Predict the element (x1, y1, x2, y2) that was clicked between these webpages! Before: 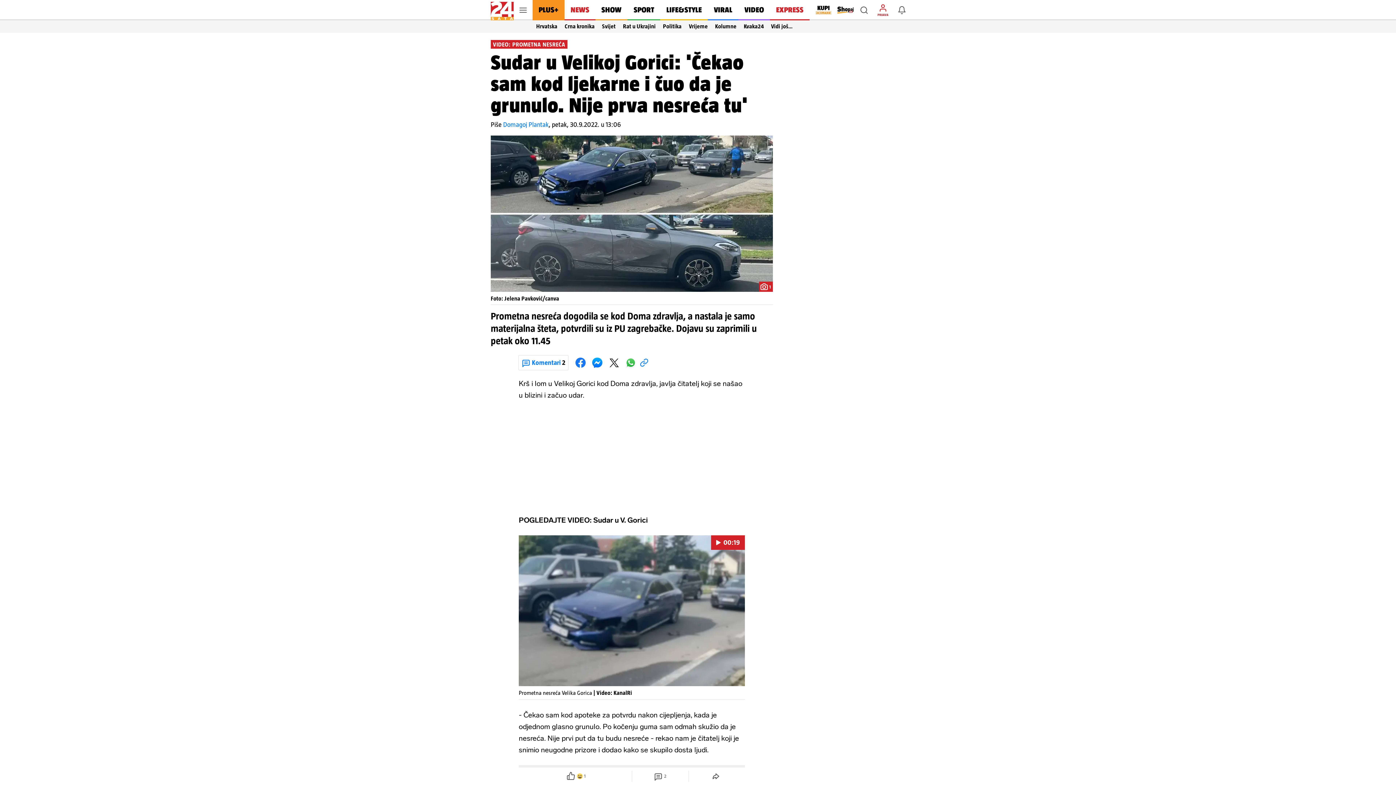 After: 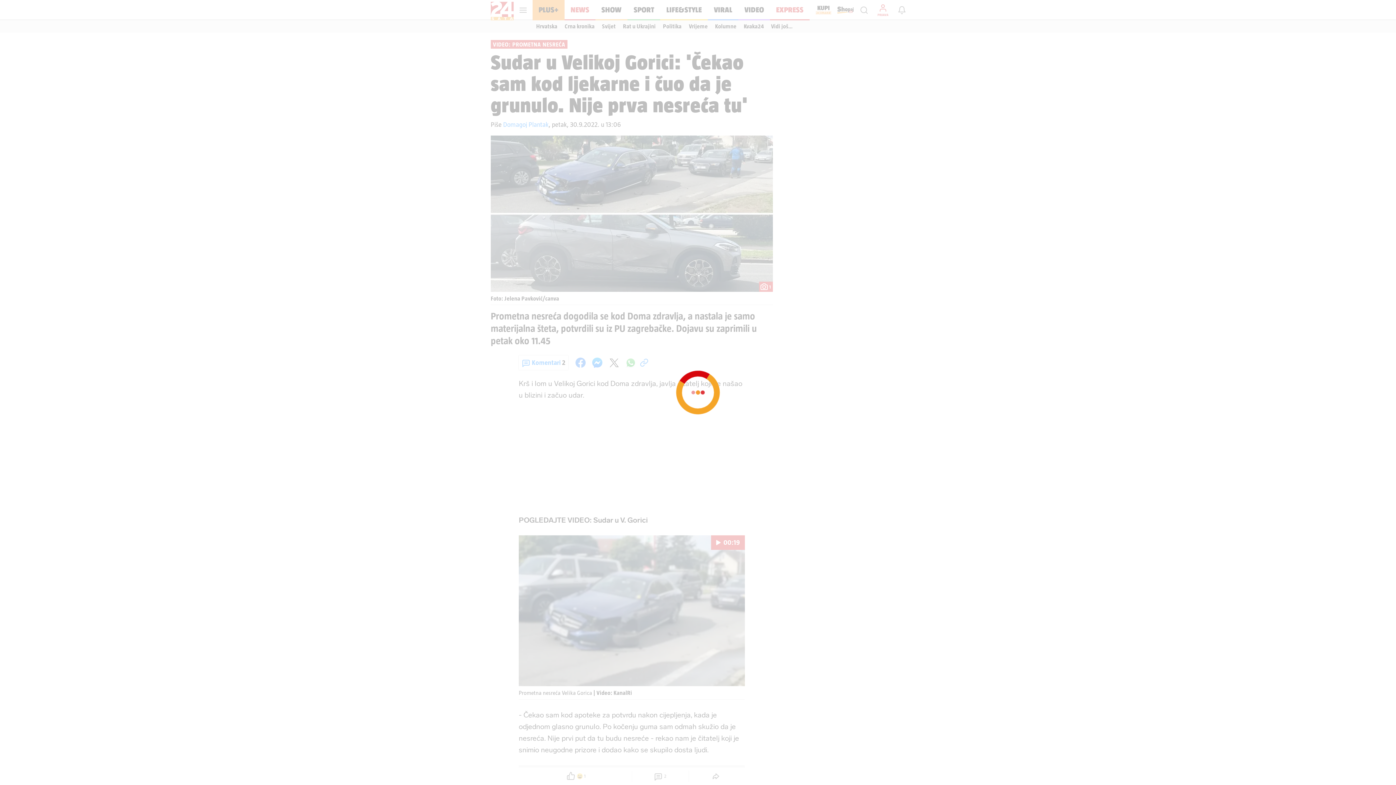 Action: label: reakcije bbox: (520, 768, 632, 785)